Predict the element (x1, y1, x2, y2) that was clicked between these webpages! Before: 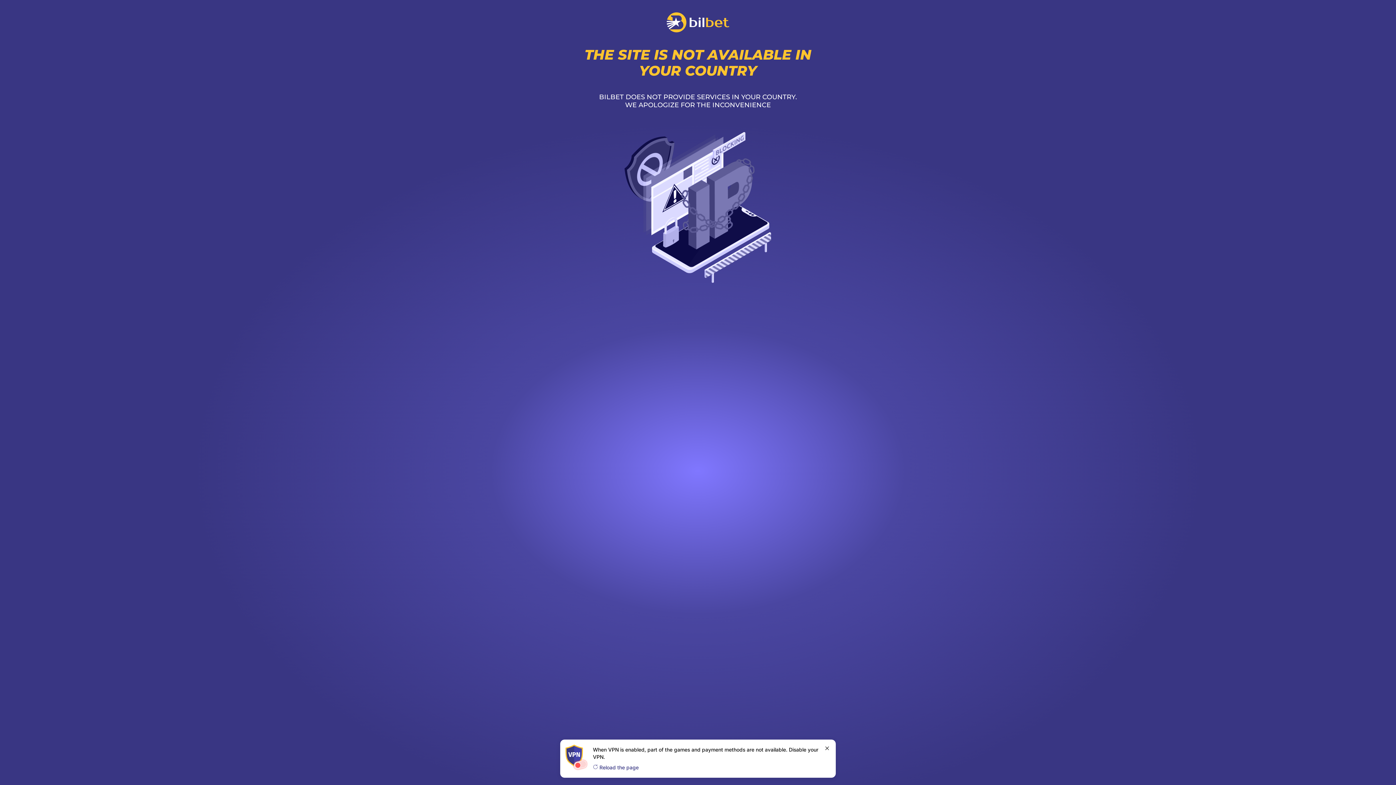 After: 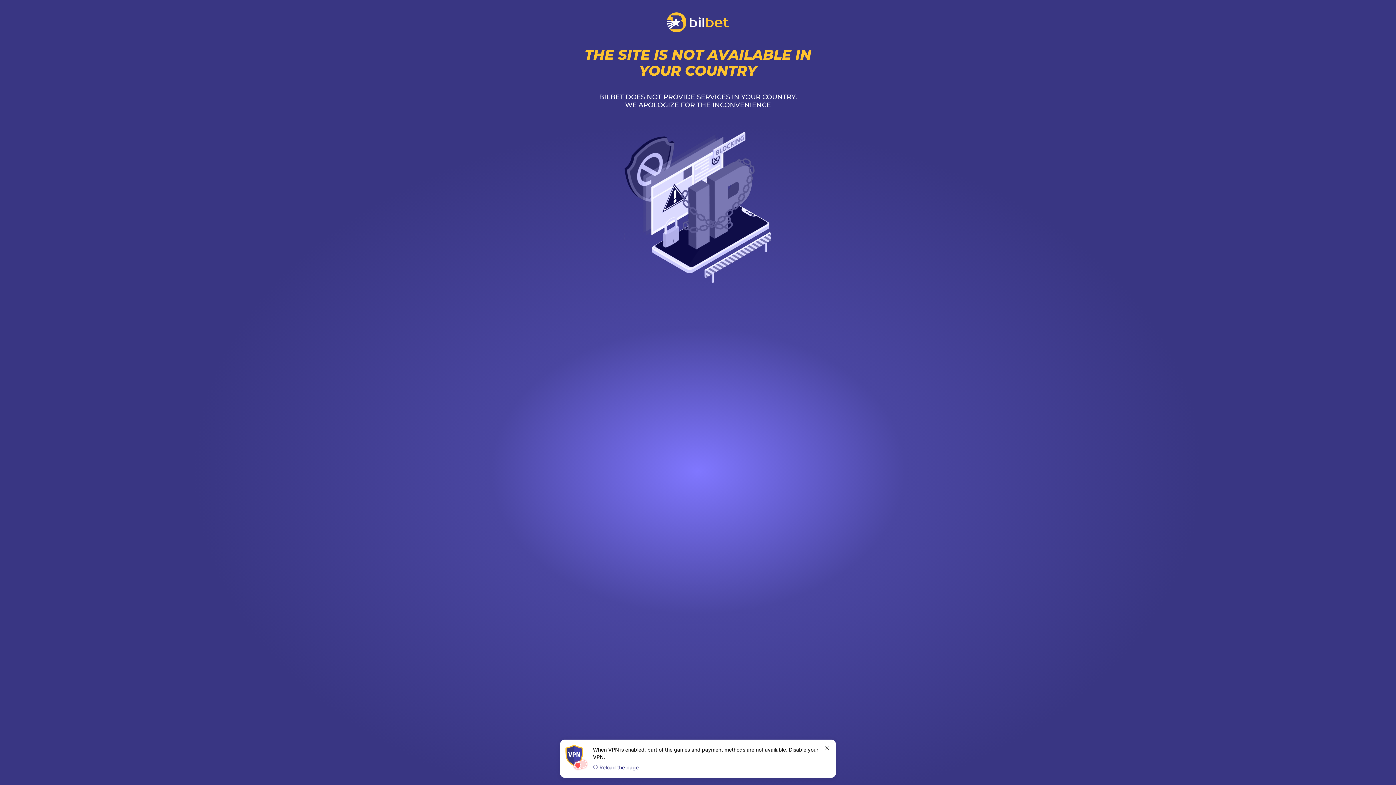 Action: label:  Reload the page bbox: (593, 764, 638, 771)